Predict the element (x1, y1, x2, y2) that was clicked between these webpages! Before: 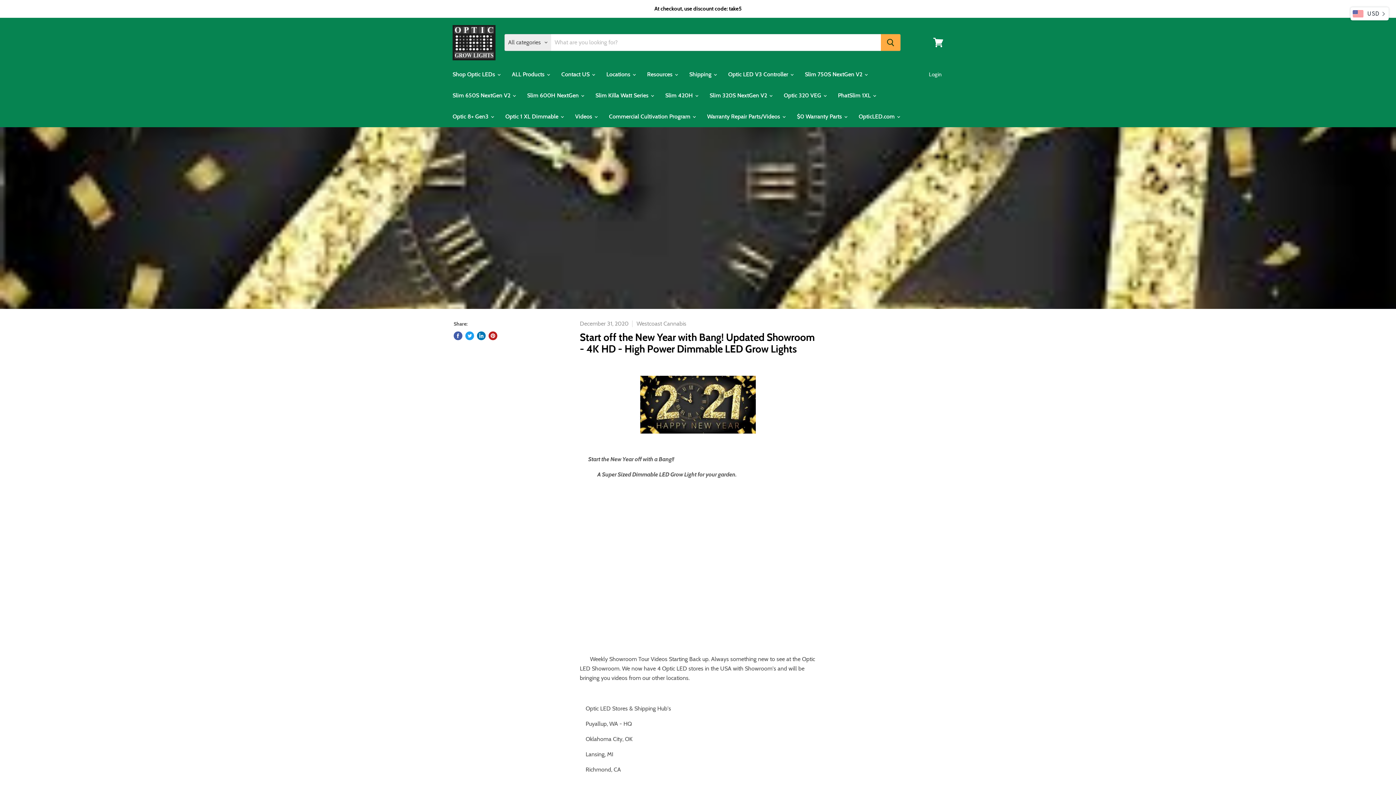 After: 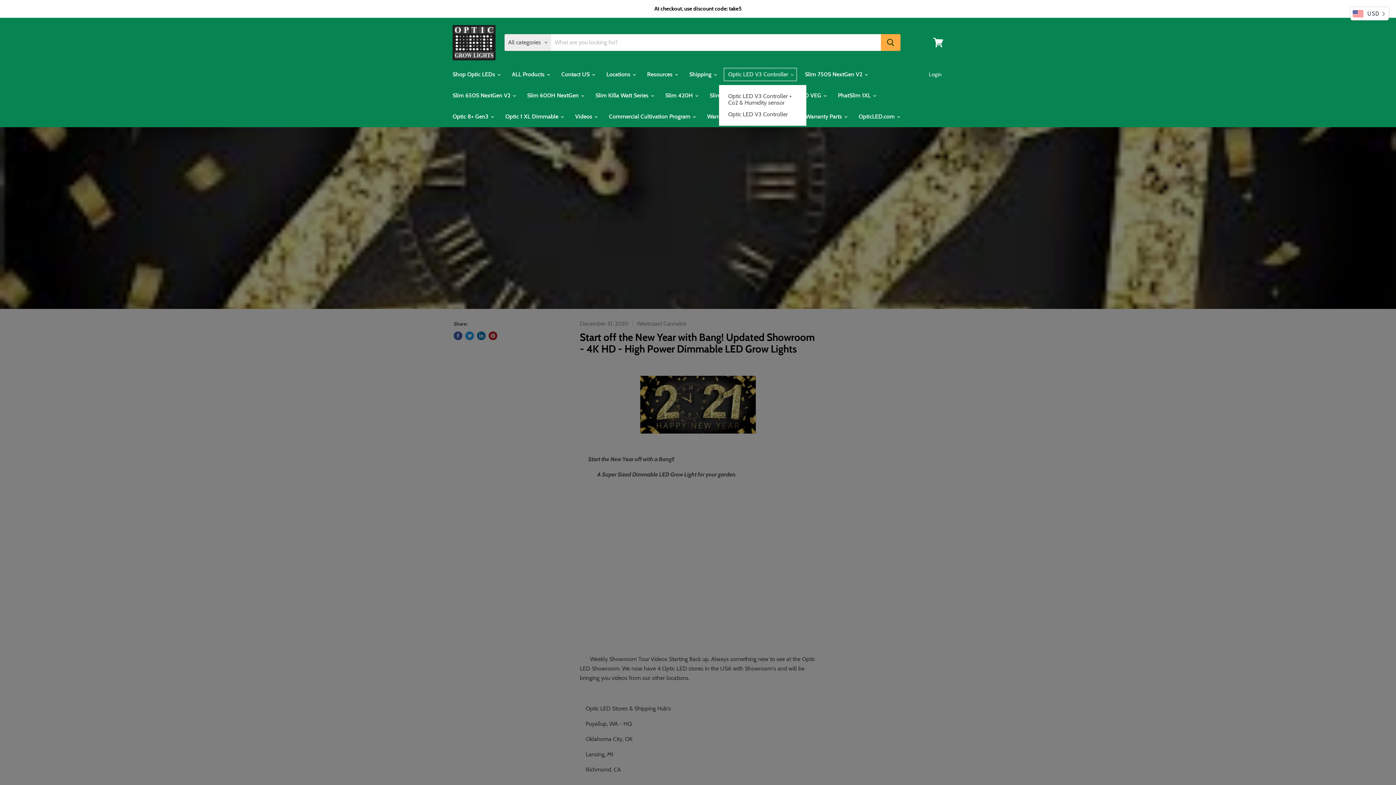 Action: label: Optic LED V3 Controller  bbox: (722, 66, 798, 82)